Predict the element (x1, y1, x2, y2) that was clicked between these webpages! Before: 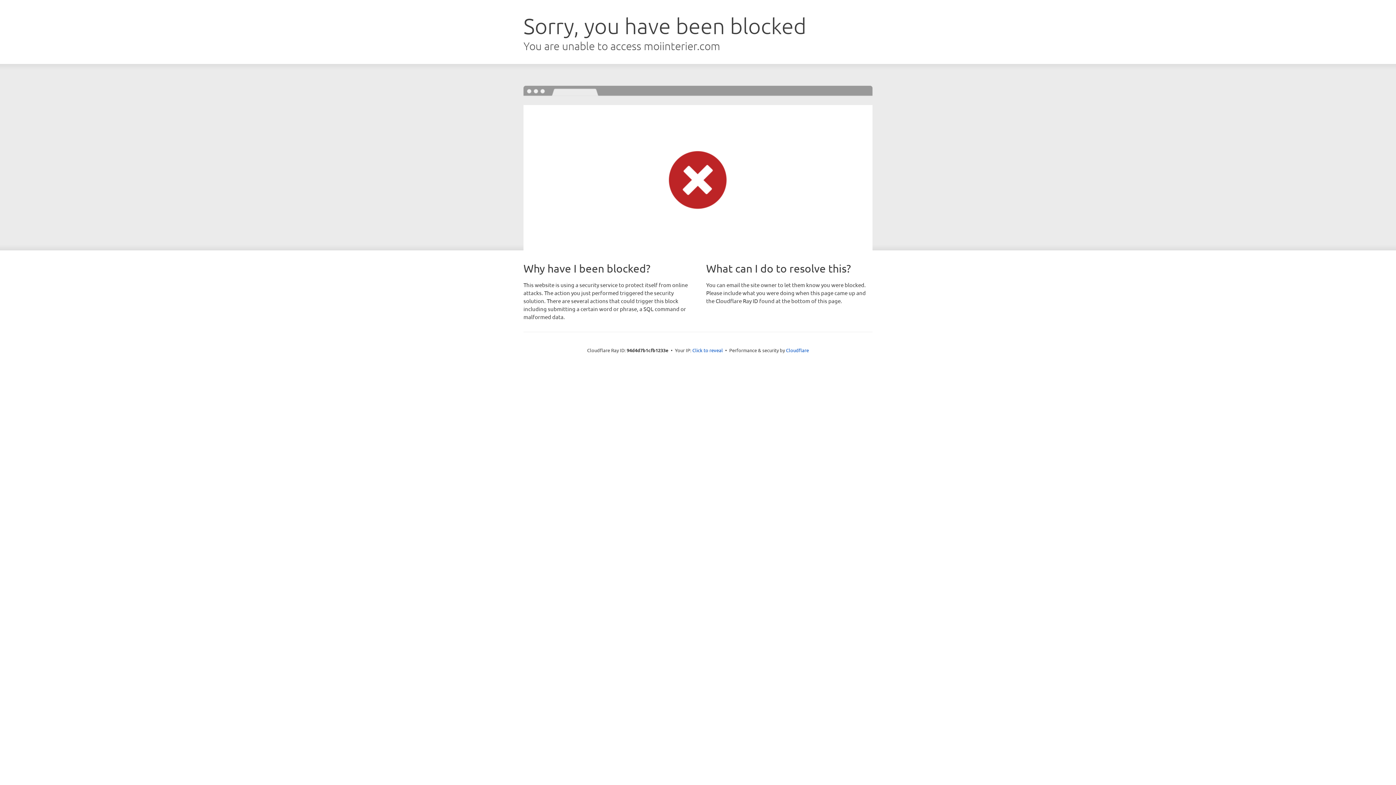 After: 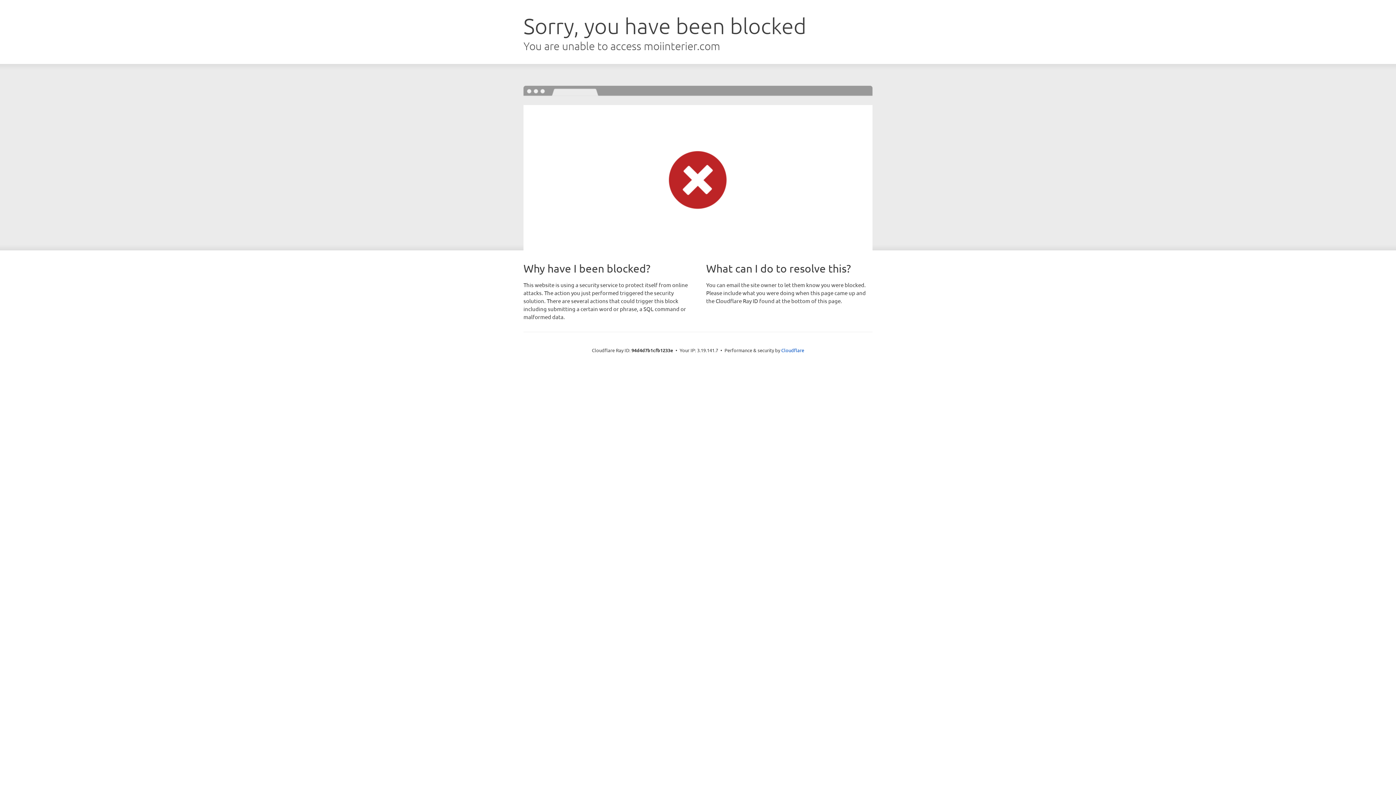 Action: bbox: (692, 346, 723, 353) label: Click to reveal